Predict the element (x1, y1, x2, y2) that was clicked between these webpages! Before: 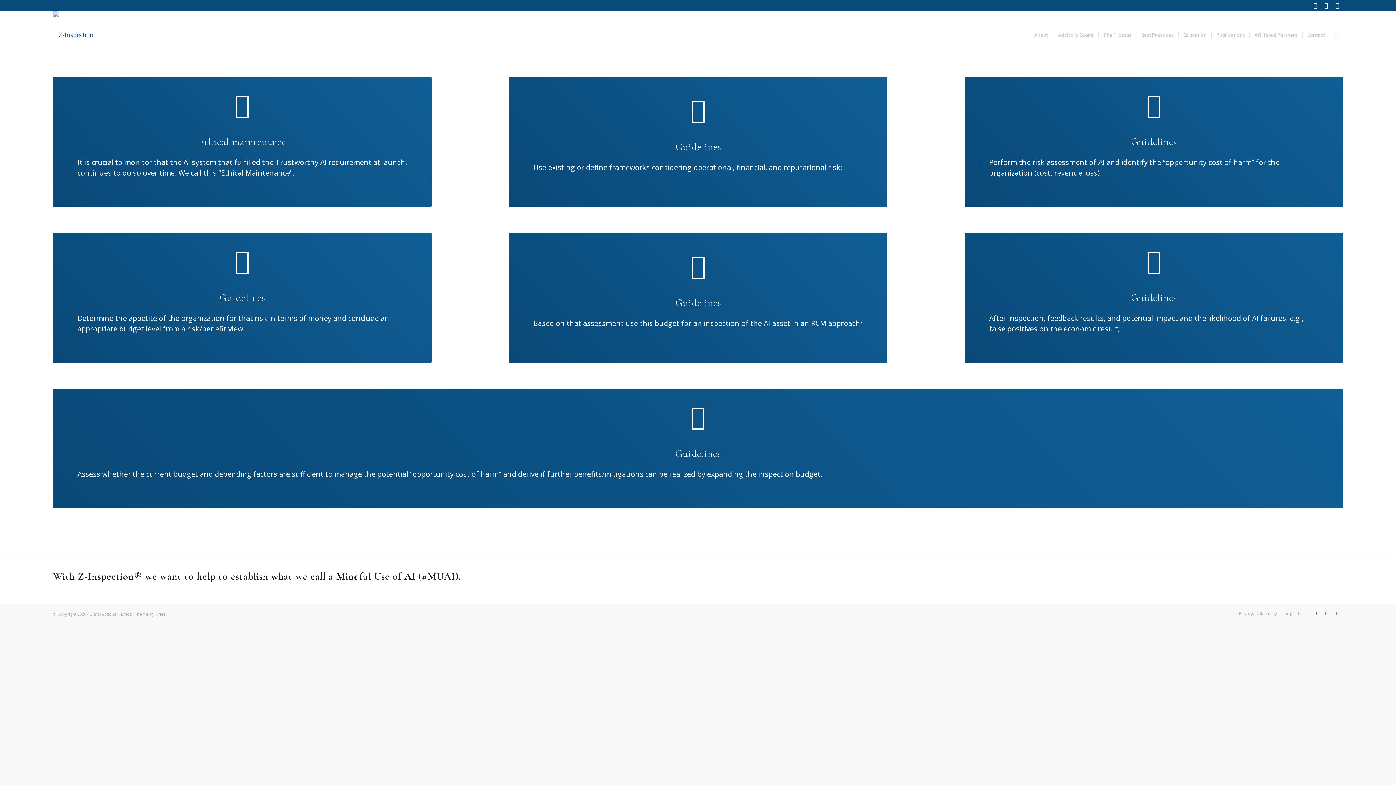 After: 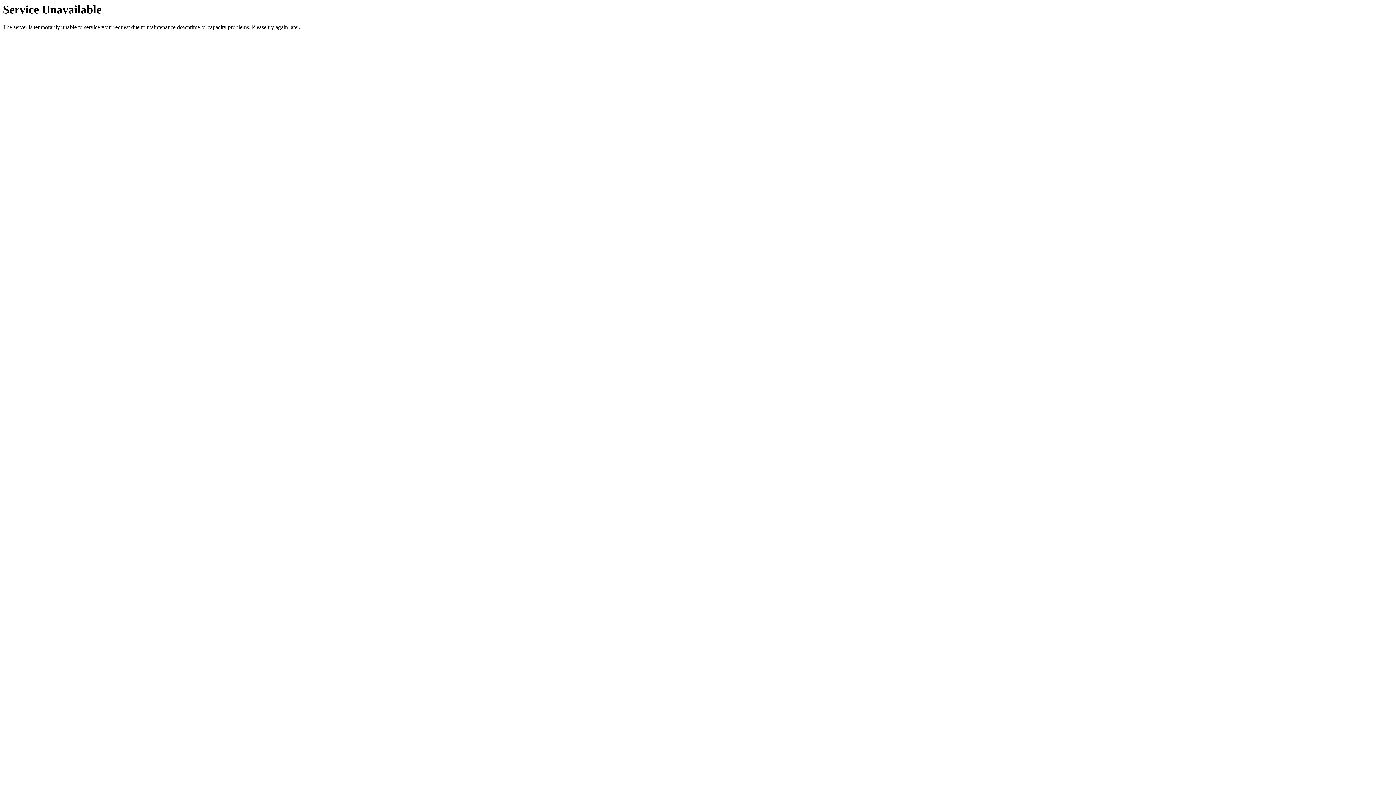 Action: bbox: (1029, 11, 1053, 58) label: About